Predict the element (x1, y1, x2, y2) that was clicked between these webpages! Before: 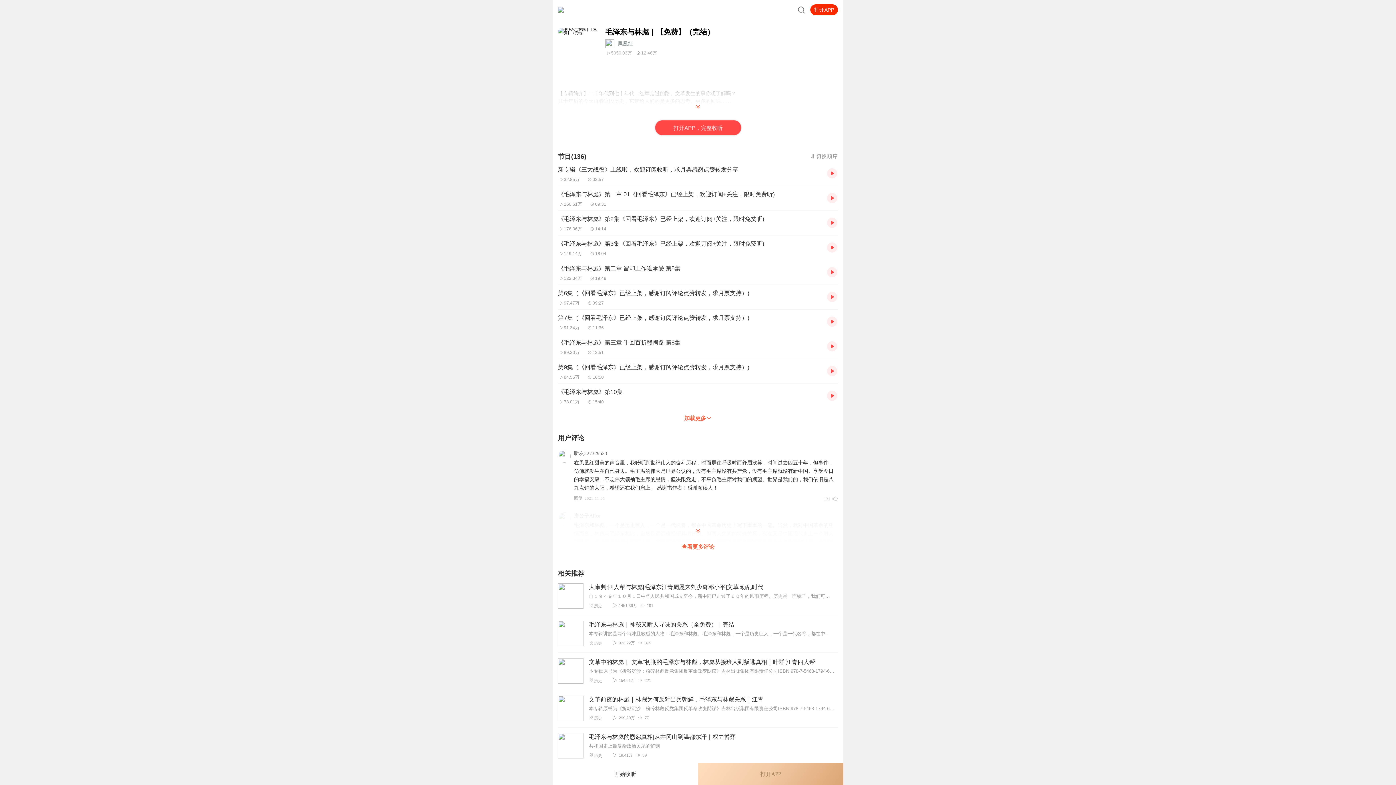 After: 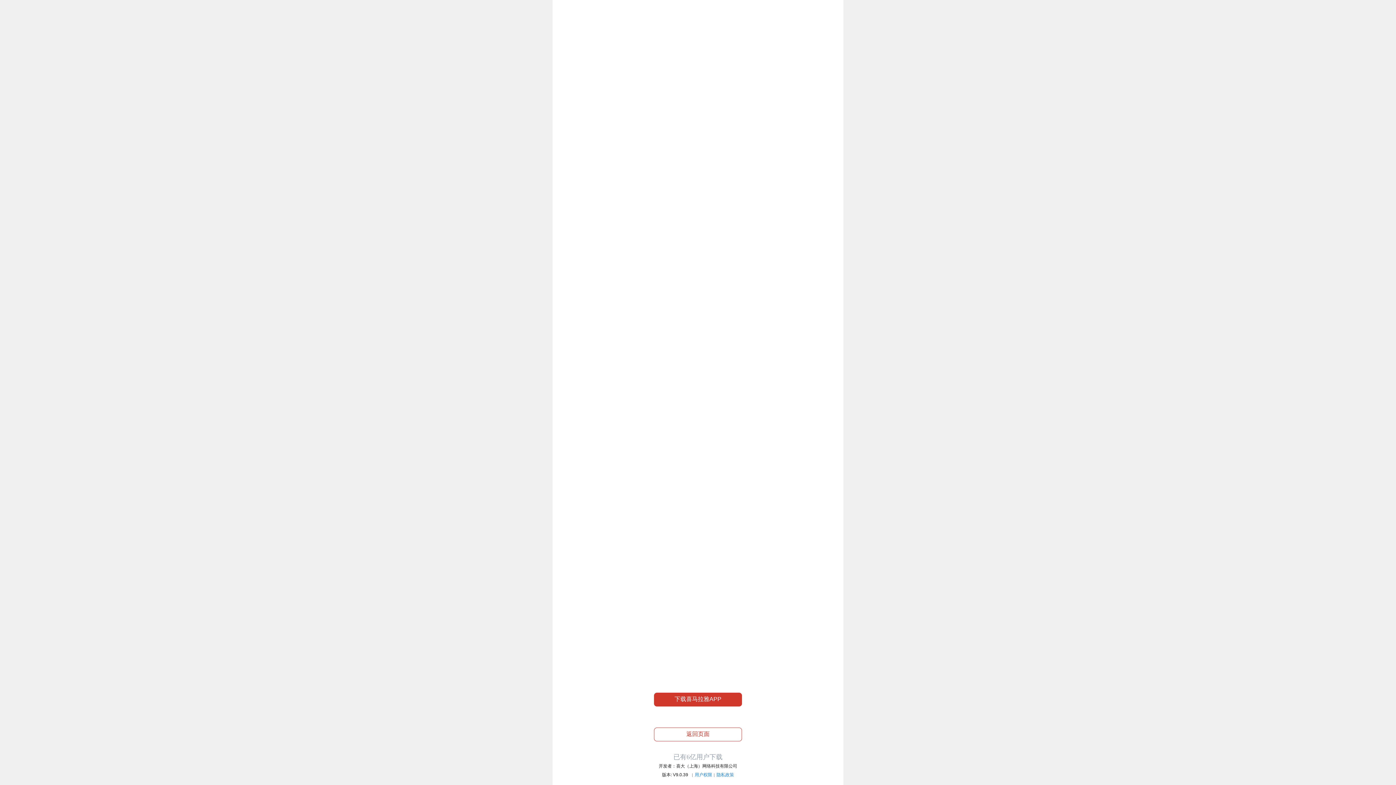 Action: bbox: (827, 168, 838, 179)